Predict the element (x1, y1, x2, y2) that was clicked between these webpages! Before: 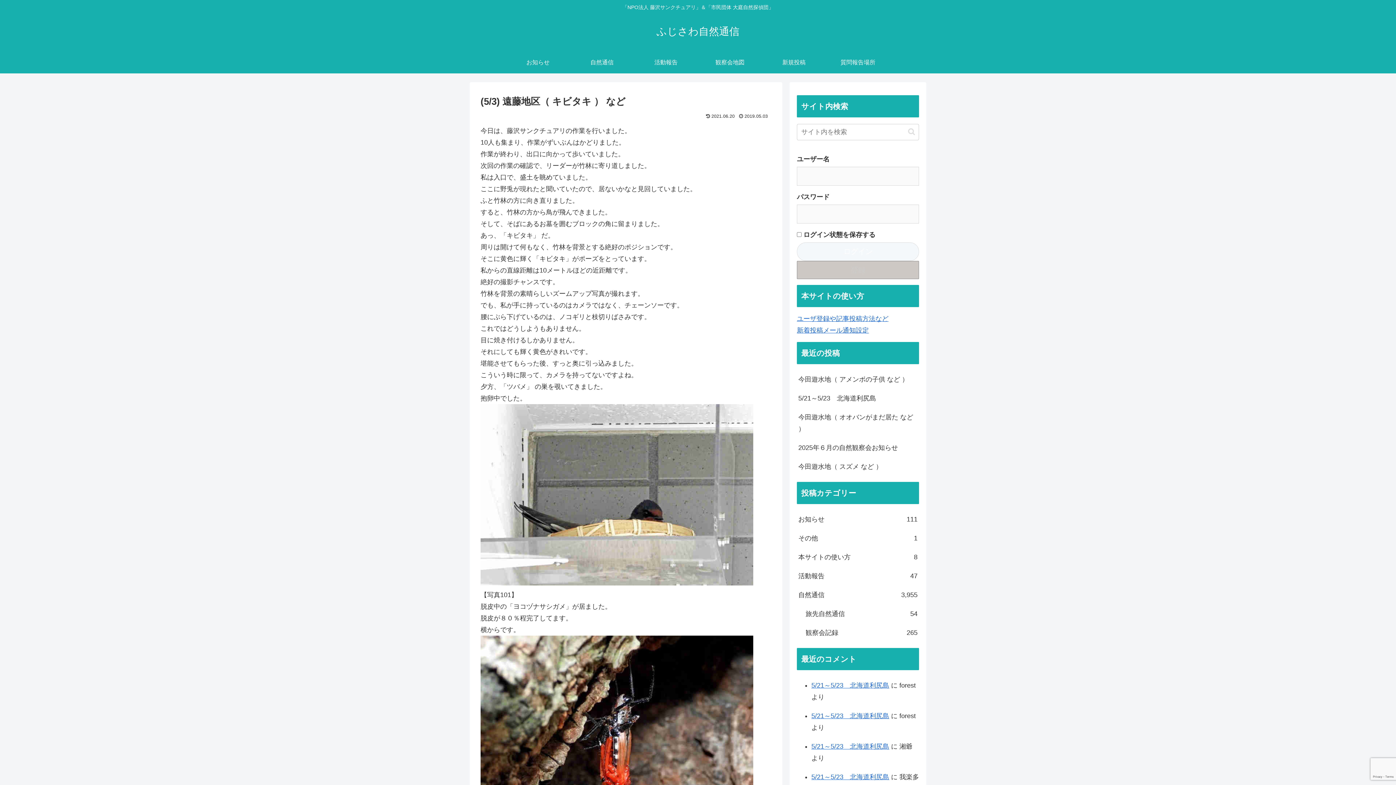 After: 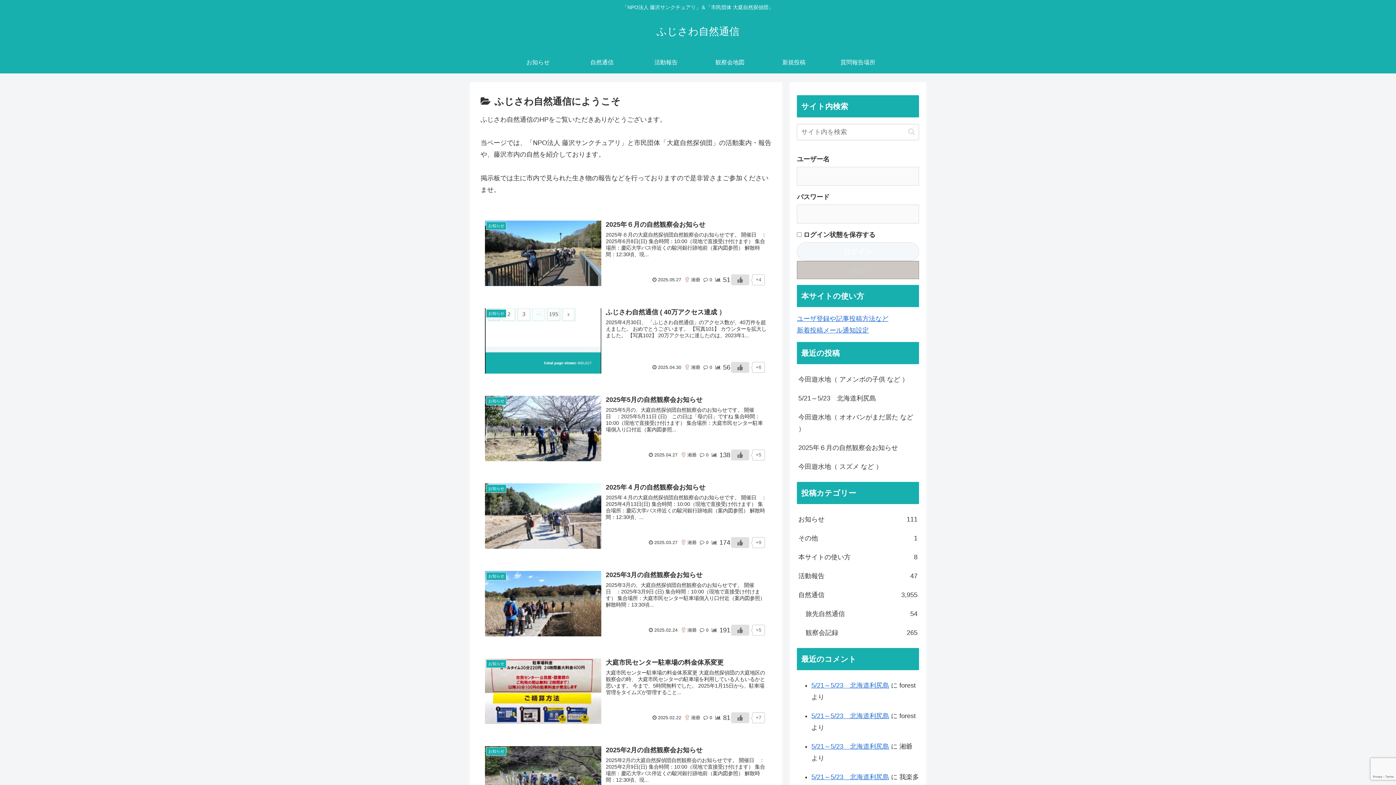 Action: label: お知らせ
111 bbox: (797, 510, 919, 529)